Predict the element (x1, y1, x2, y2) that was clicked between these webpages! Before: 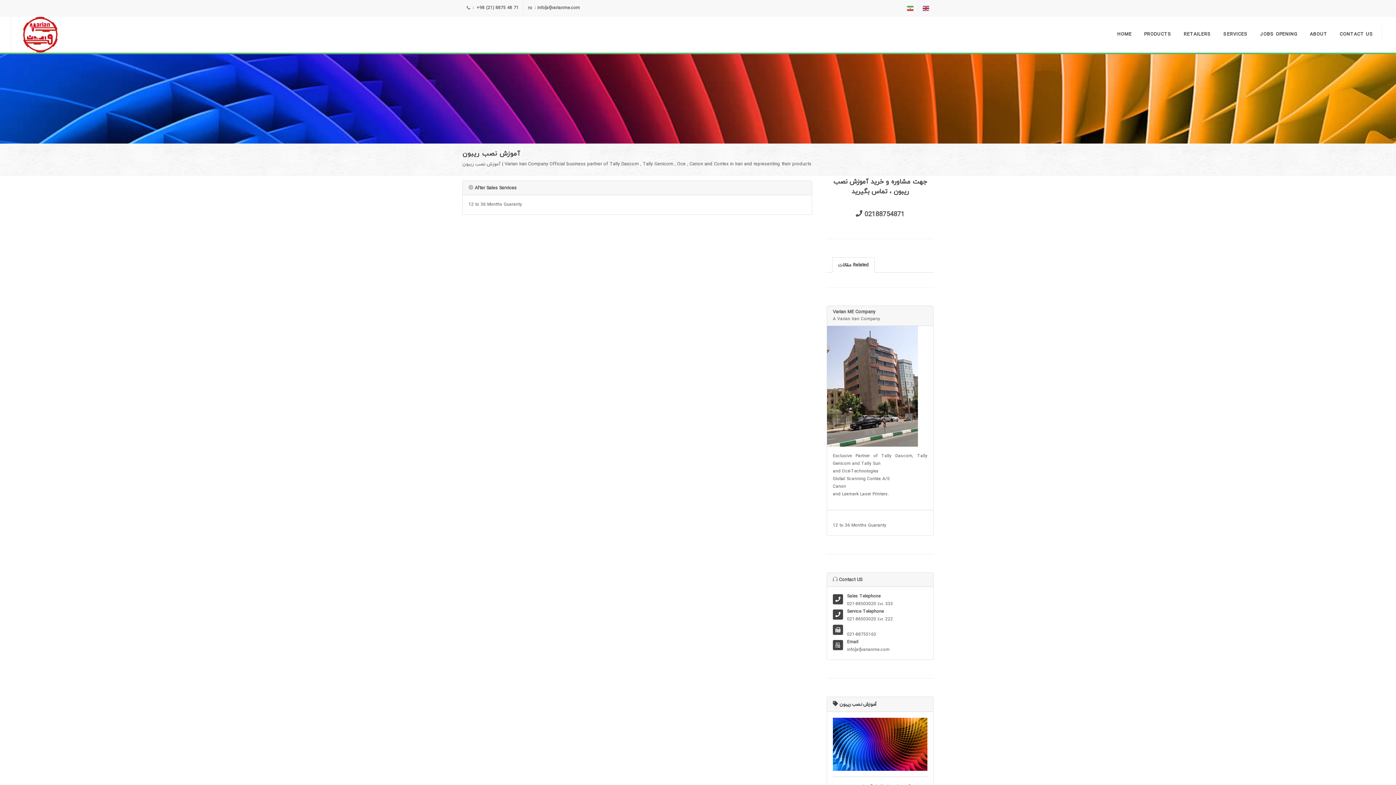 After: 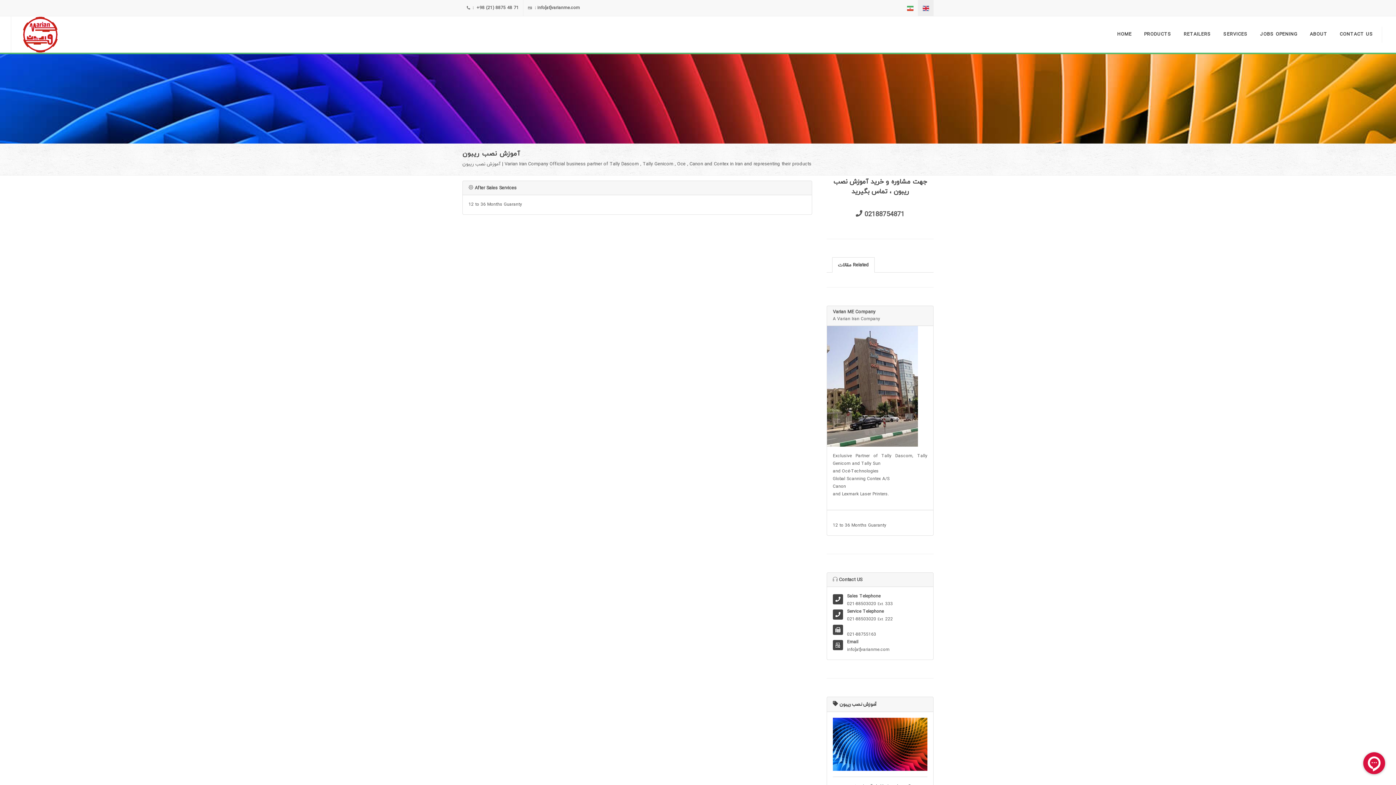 Action: bbox: (918, 0, 933, 16)